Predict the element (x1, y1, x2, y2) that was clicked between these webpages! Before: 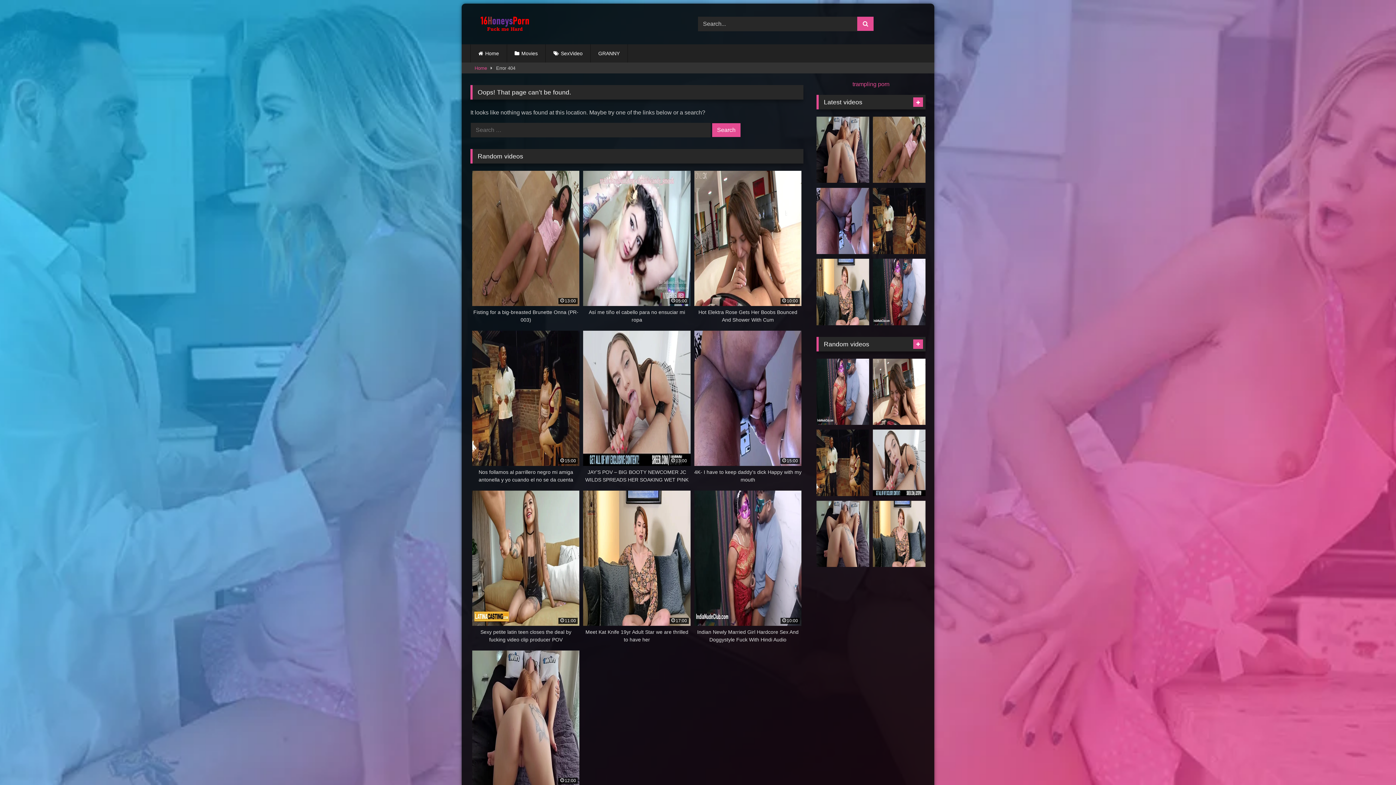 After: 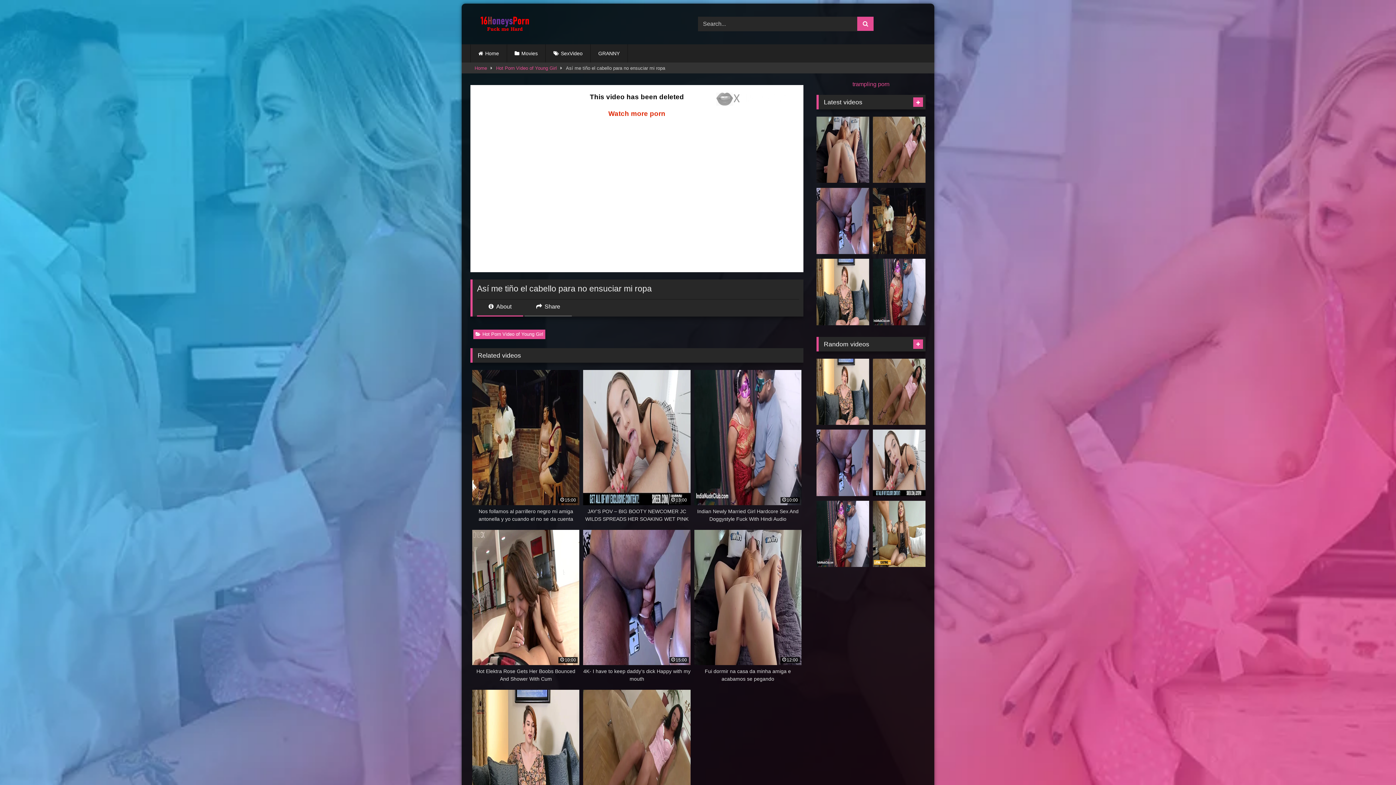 Action: bbox: (583, 170, 690, 323) label: 05:00
Así me tiño el cabello para no ensuciar mi ropa